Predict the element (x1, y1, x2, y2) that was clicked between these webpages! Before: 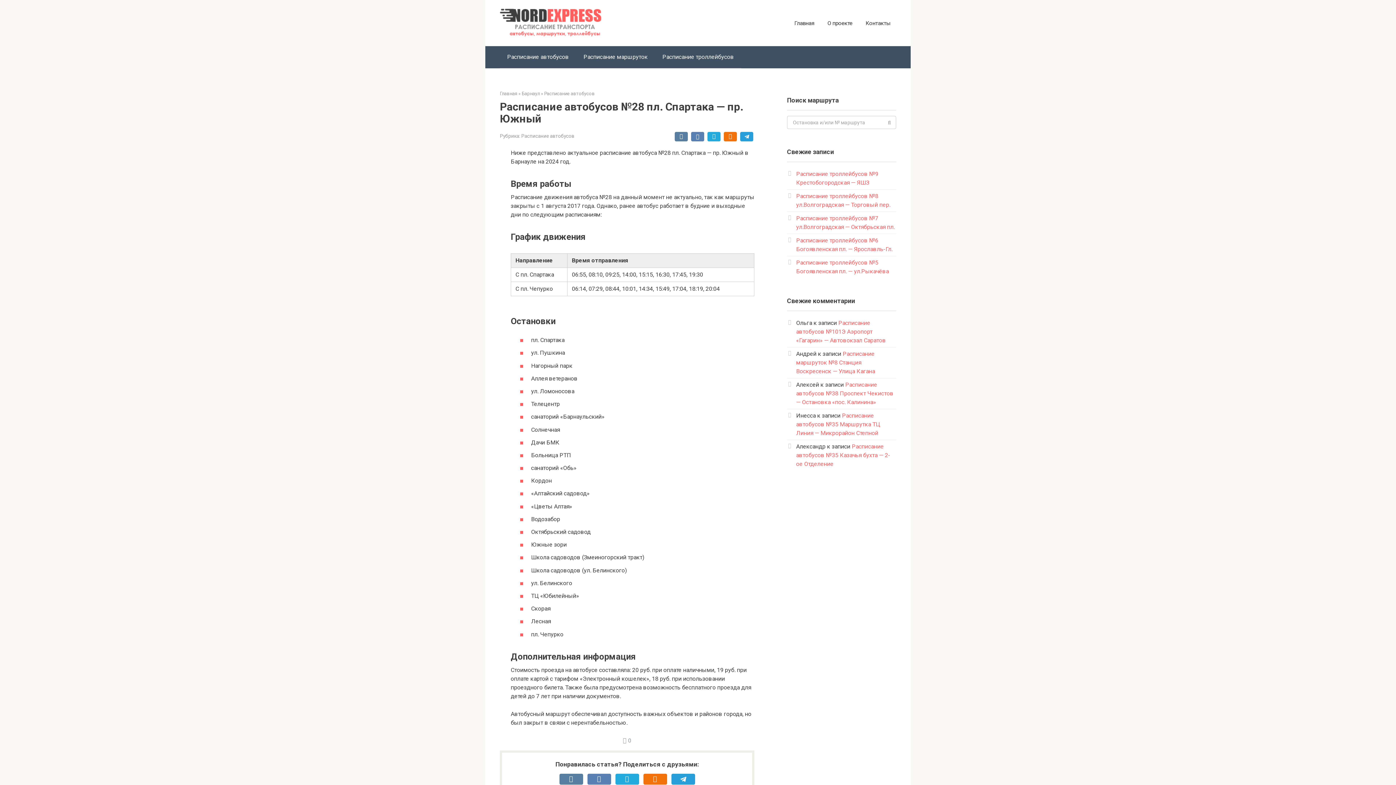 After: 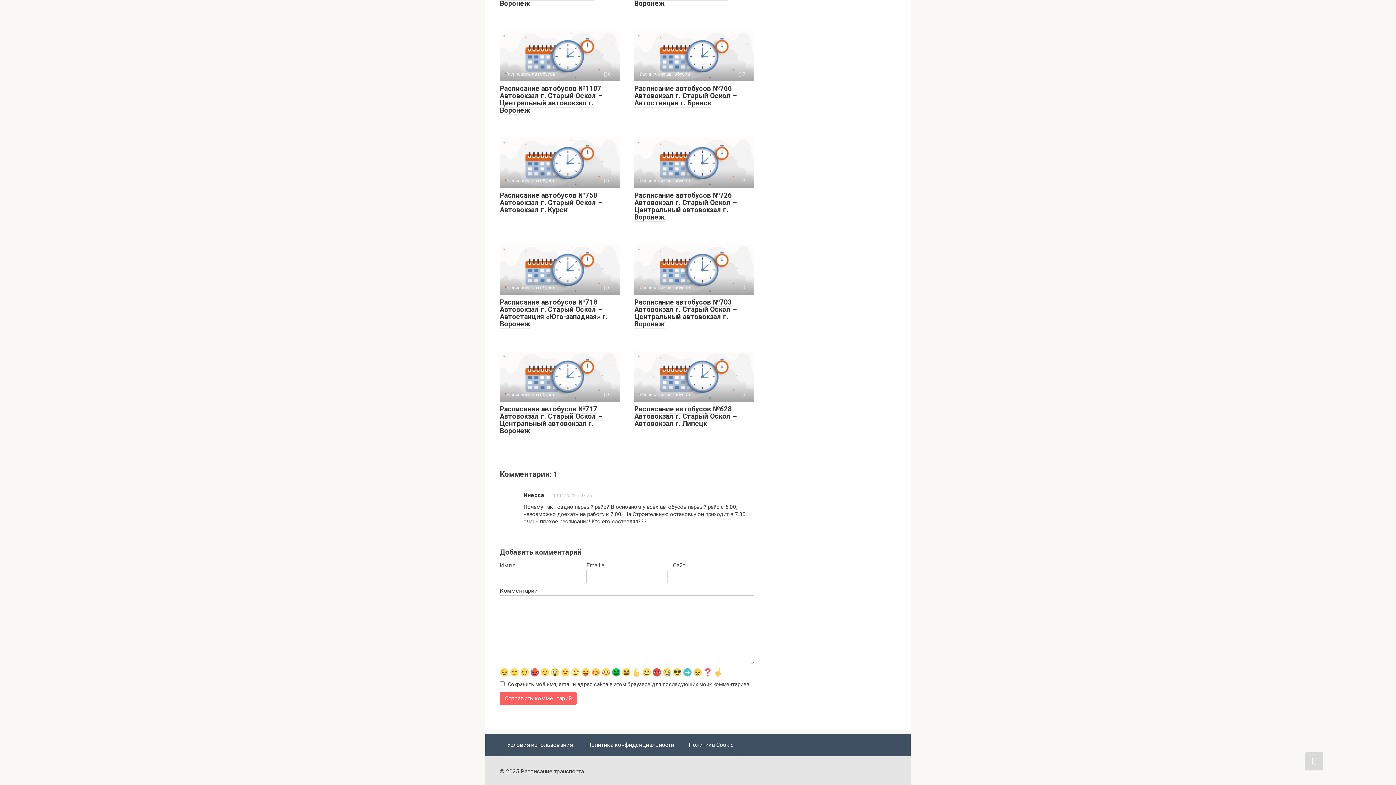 Action: bbox: (796, 412, 880, 436) label: Расписание автобусов №35 Маршрутка ТЦ Линия — Микрорайон Степной